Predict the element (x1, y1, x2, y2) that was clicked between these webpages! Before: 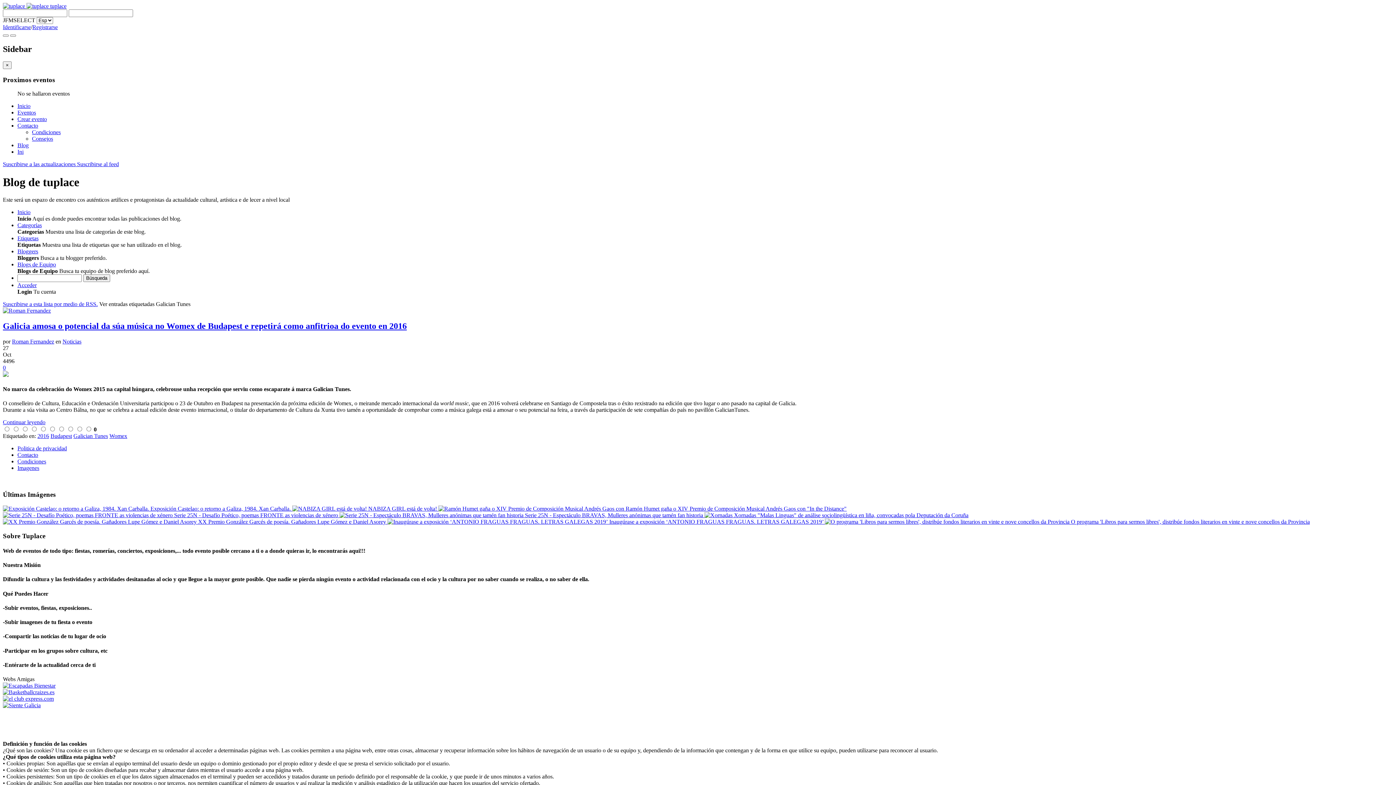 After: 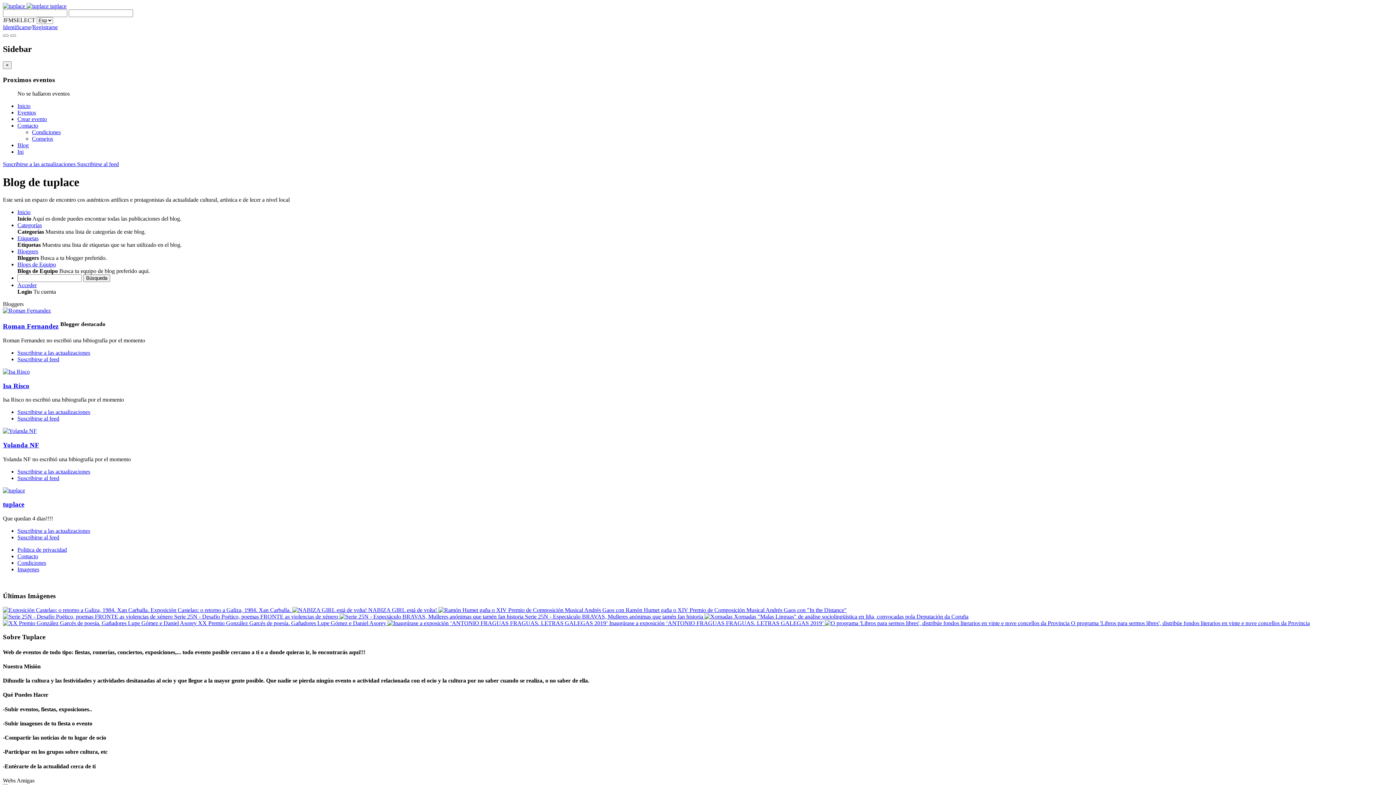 Action: label: Bloggers bbox: (17, 248, 38, 254)